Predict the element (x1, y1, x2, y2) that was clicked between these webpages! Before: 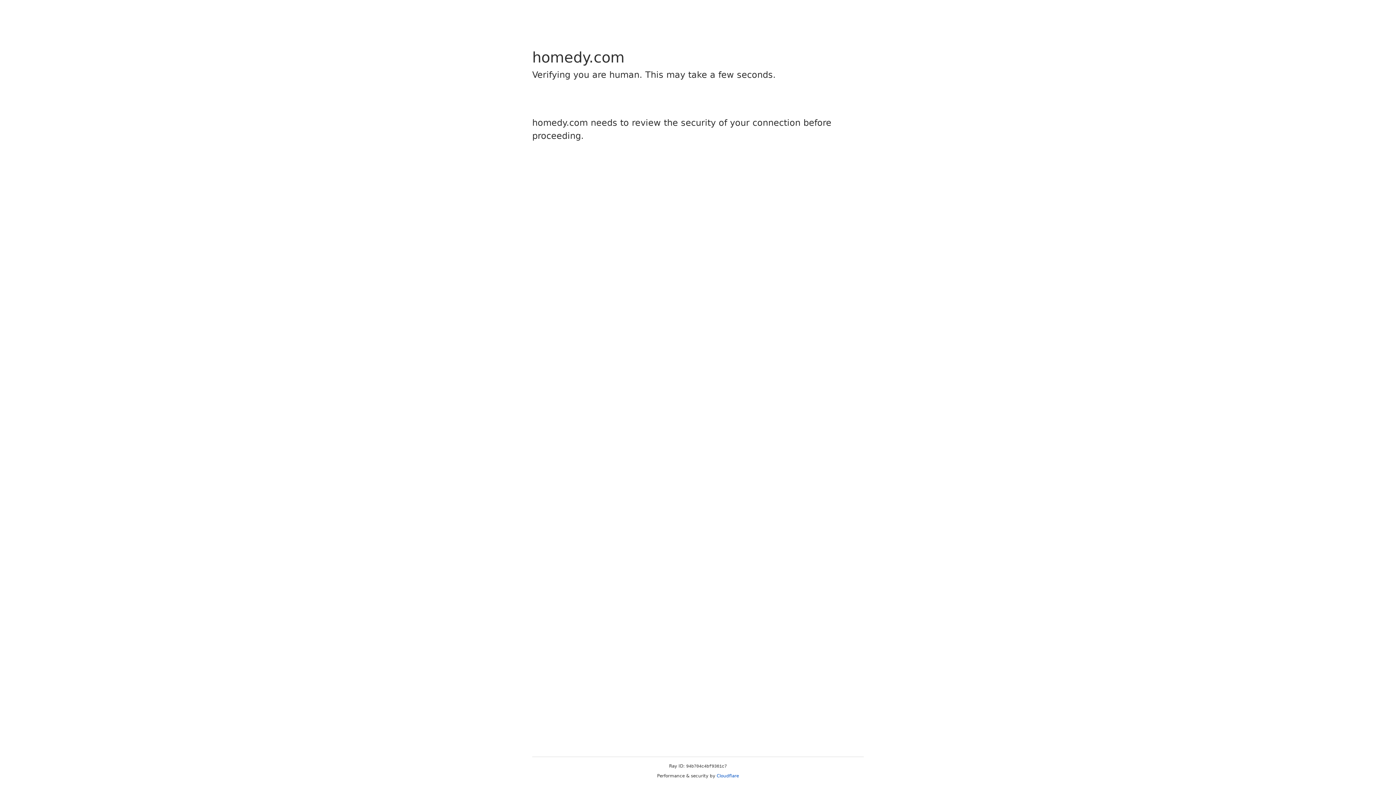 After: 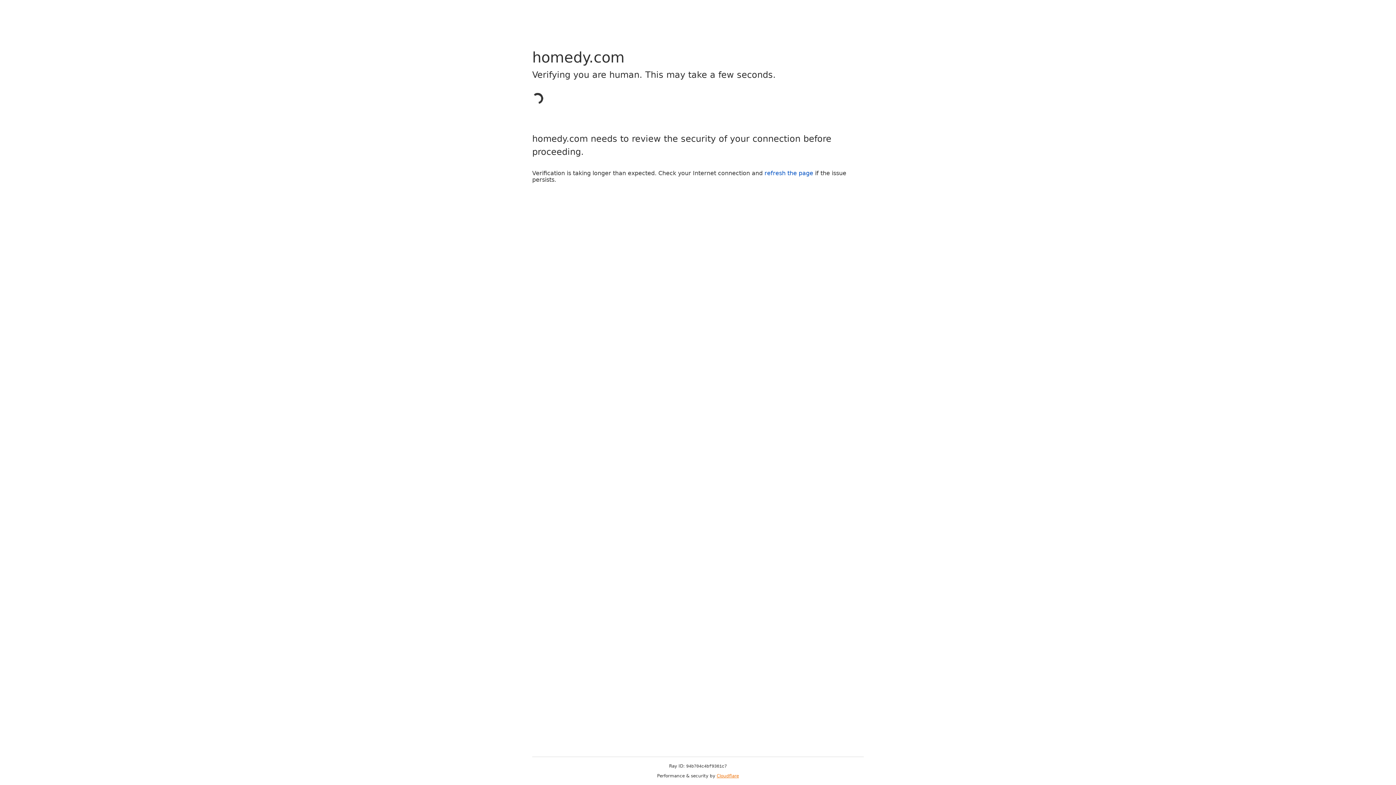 Action: label: Cloudflare bbox: (716, 773, 739, 778)